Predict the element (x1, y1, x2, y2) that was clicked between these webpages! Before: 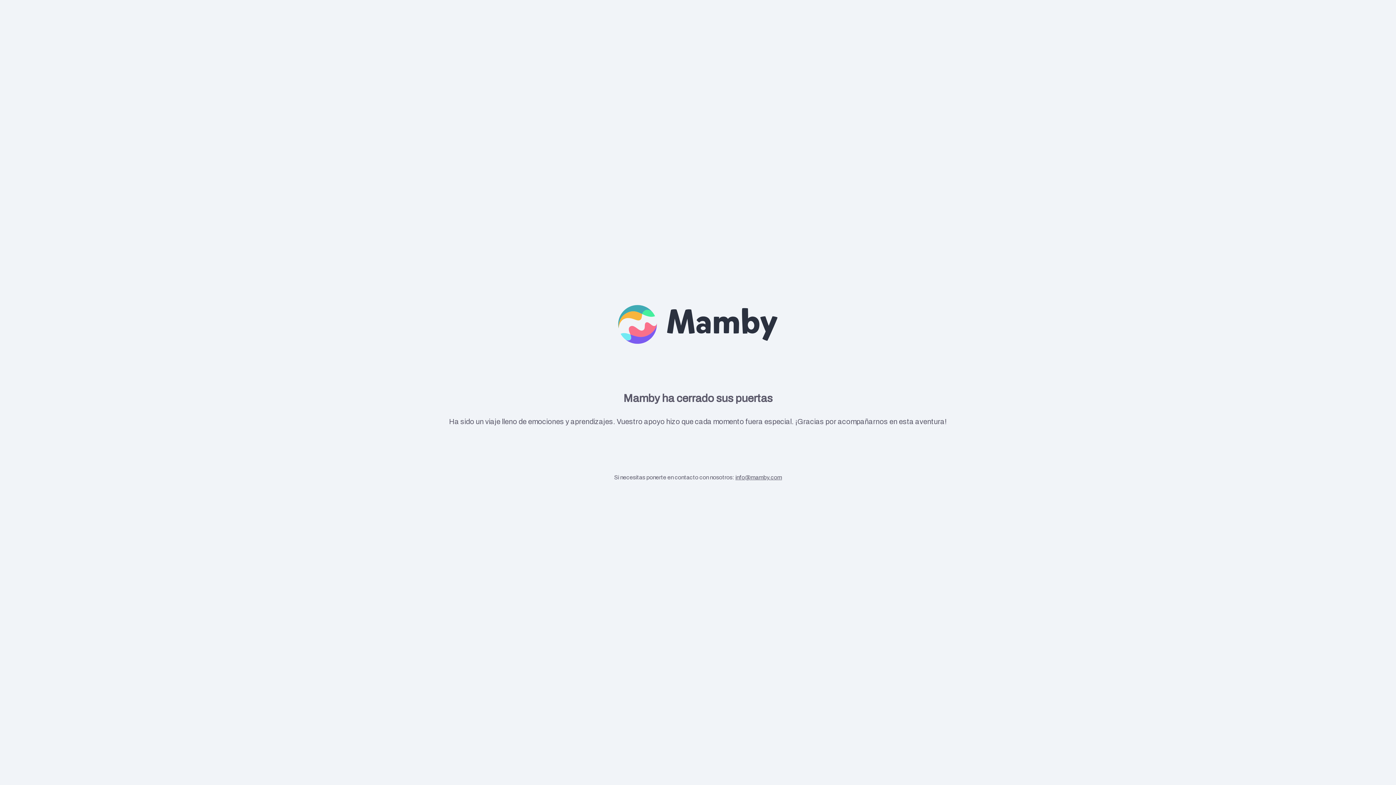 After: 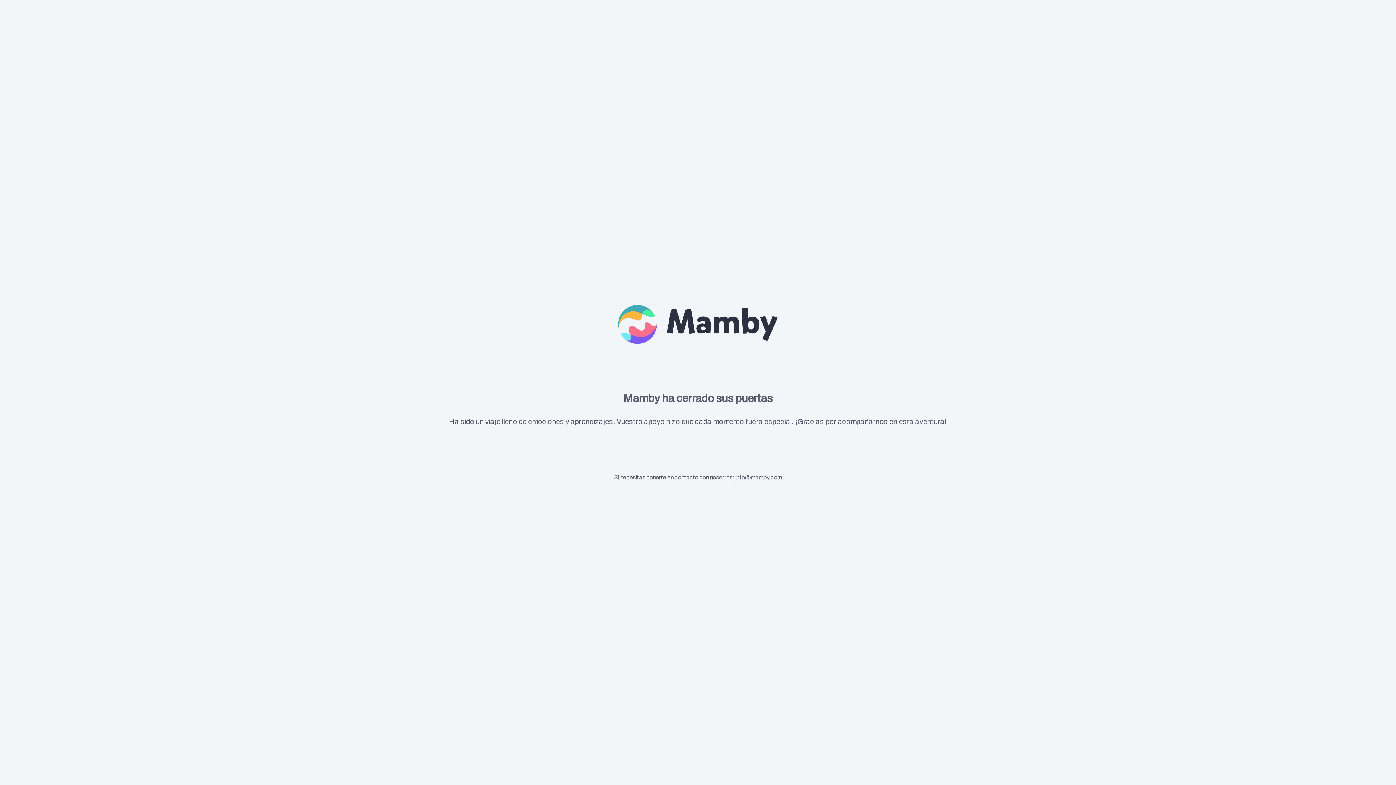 Action: label: info@mamby.com bbox: (735, 474, 782, 480)